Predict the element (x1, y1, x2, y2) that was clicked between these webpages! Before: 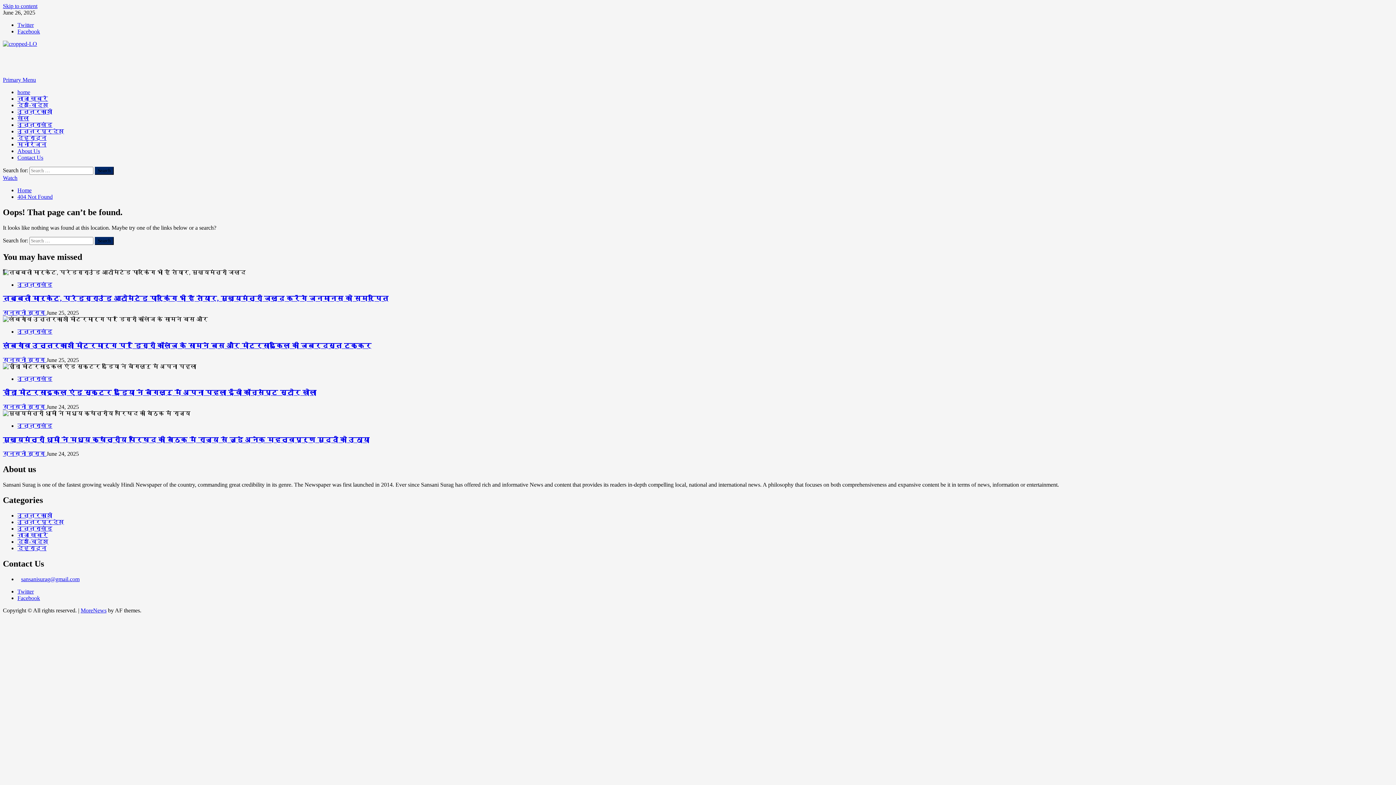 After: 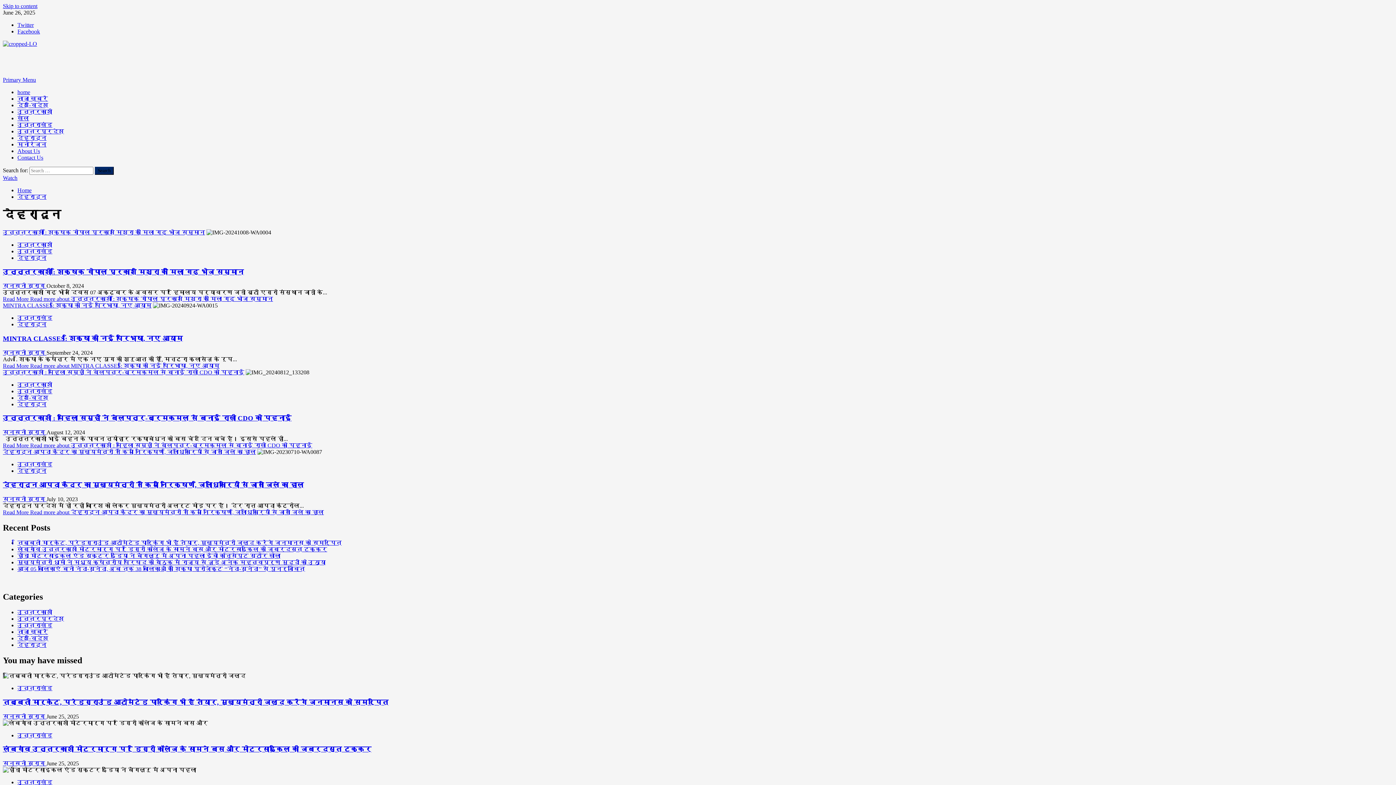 Action: label: देहरादून bbox: (17, 545, 46, 551)